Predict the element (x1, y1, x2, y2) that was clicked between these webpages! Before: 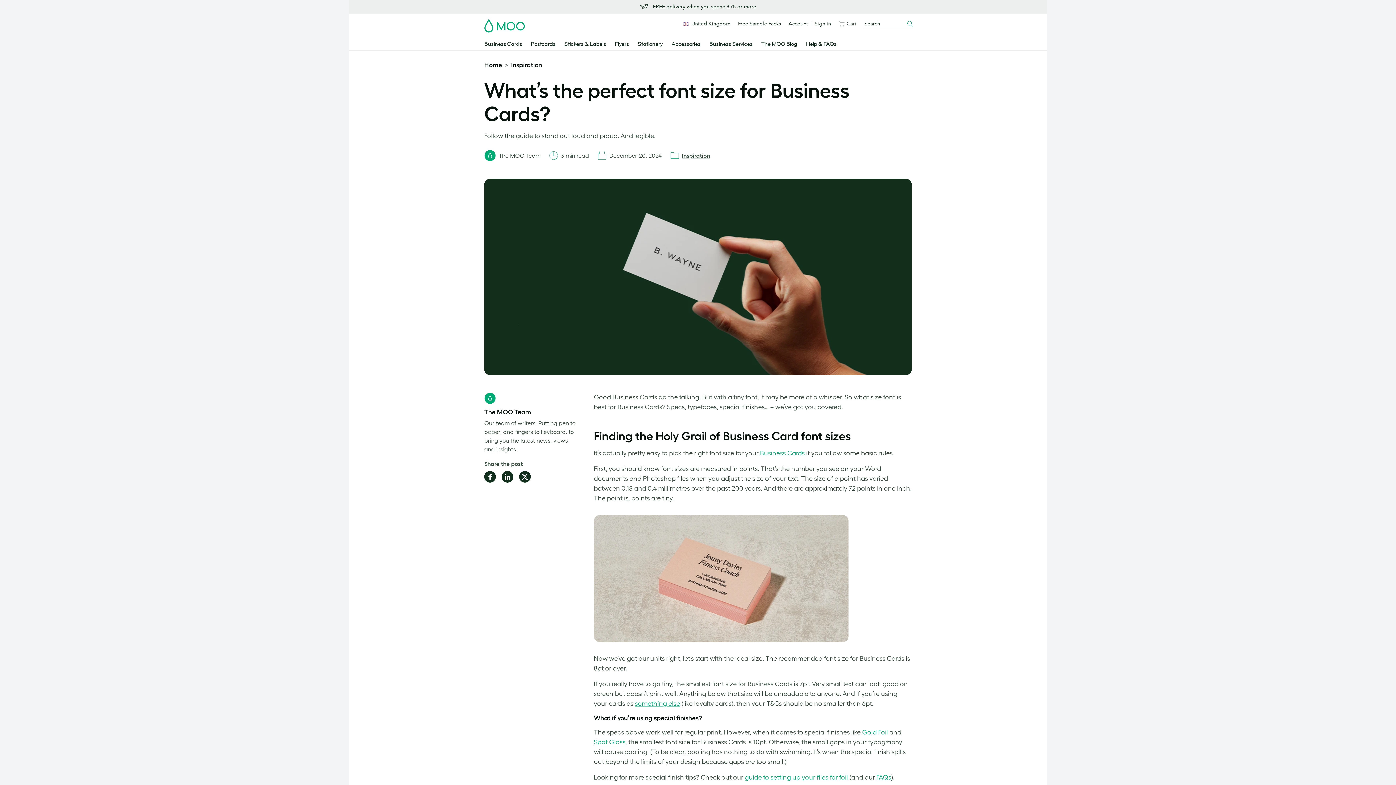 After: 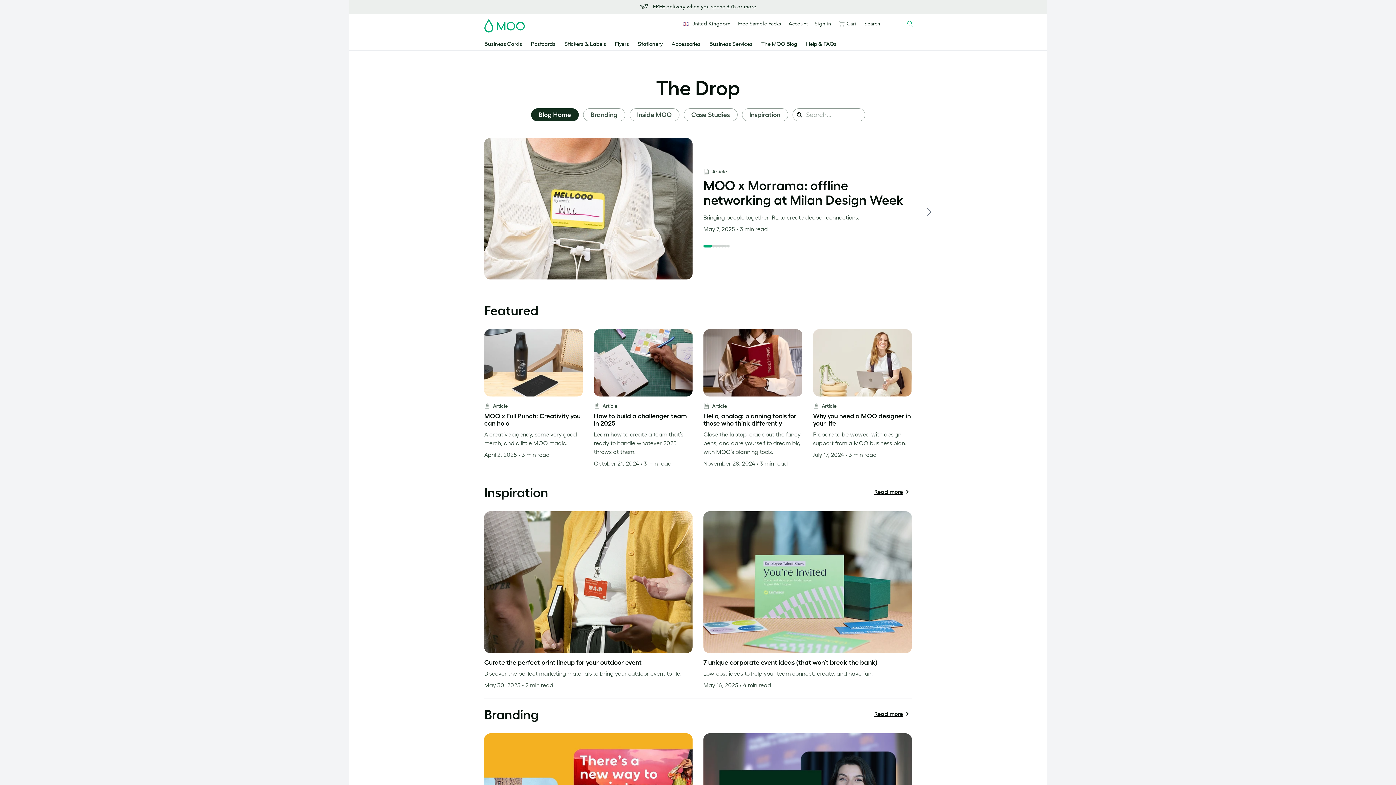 Action: label: The MOO Blog bbox: (757, 38, 802, 50)